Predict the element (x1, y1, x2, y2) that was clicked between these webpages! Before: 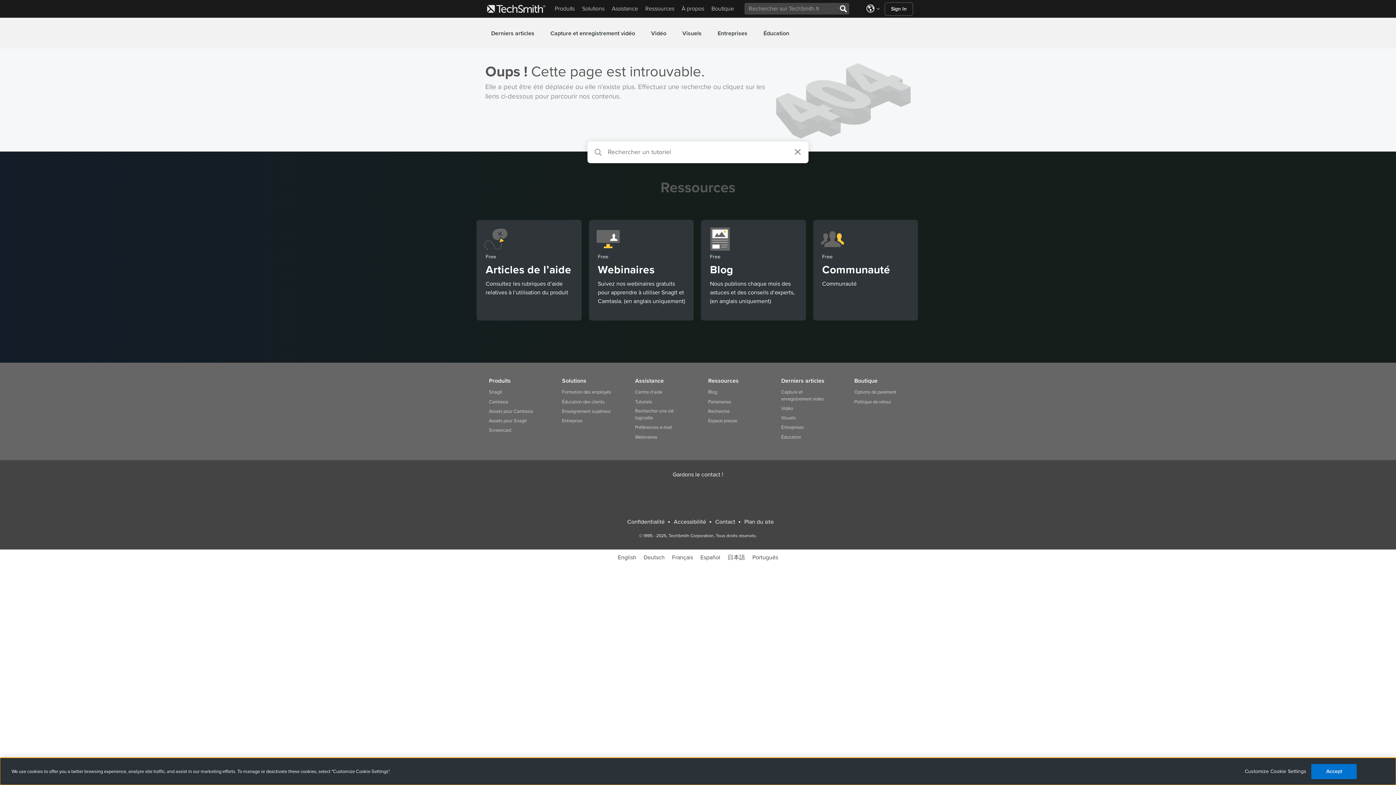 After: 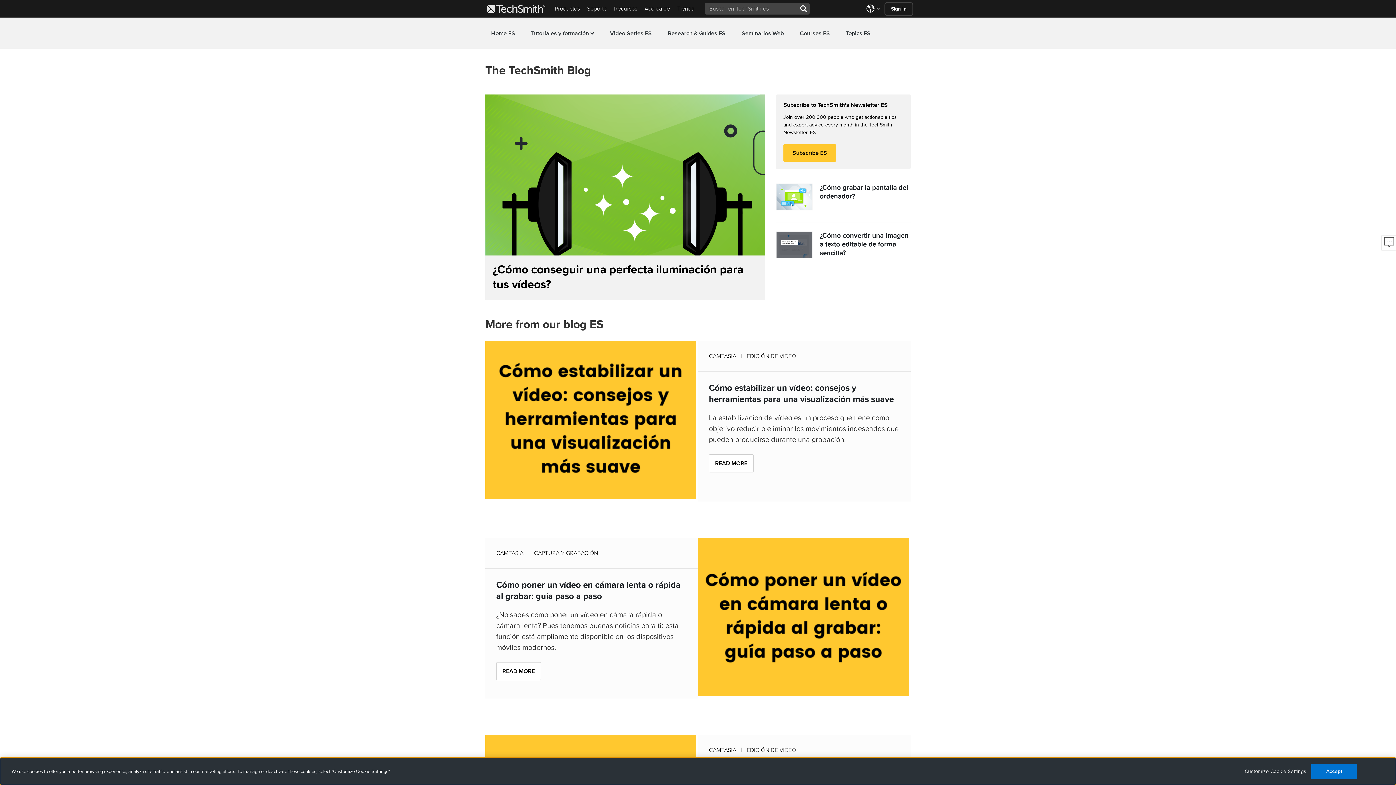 Action: bbox: (696, 552, 724, 562) label: Español